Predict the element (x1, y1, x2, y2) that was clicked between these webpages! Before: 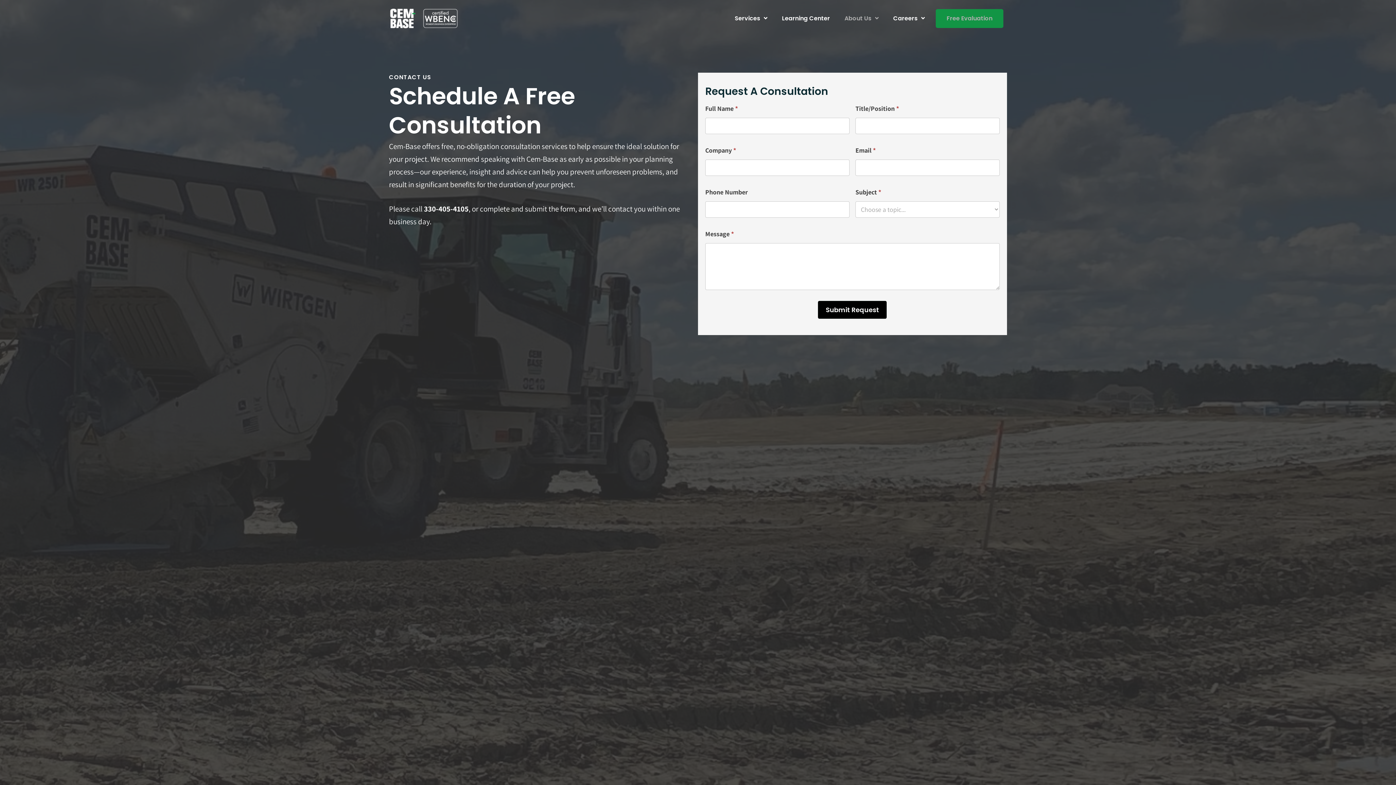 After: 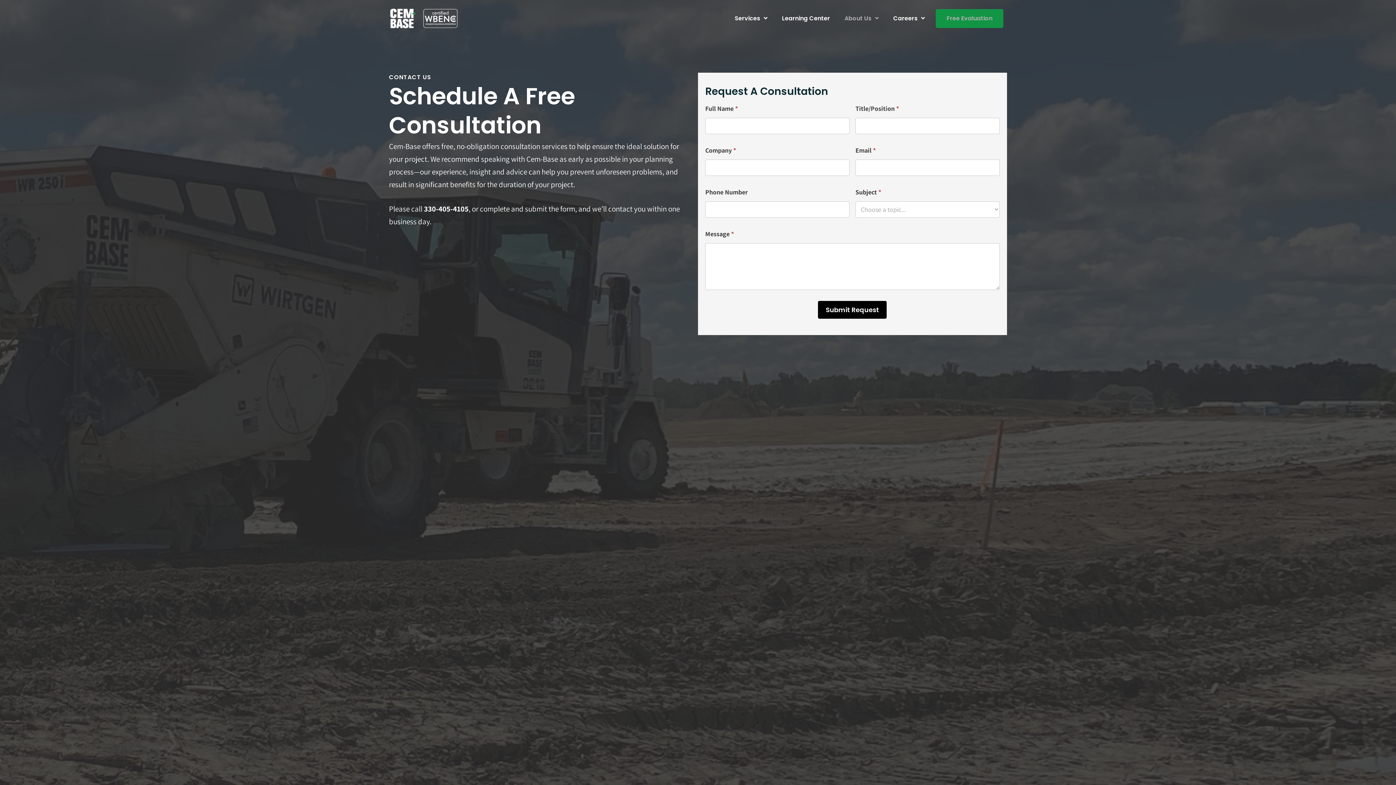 Action: label: Free Evaluation bbox: (936, 9, 1003, 28)